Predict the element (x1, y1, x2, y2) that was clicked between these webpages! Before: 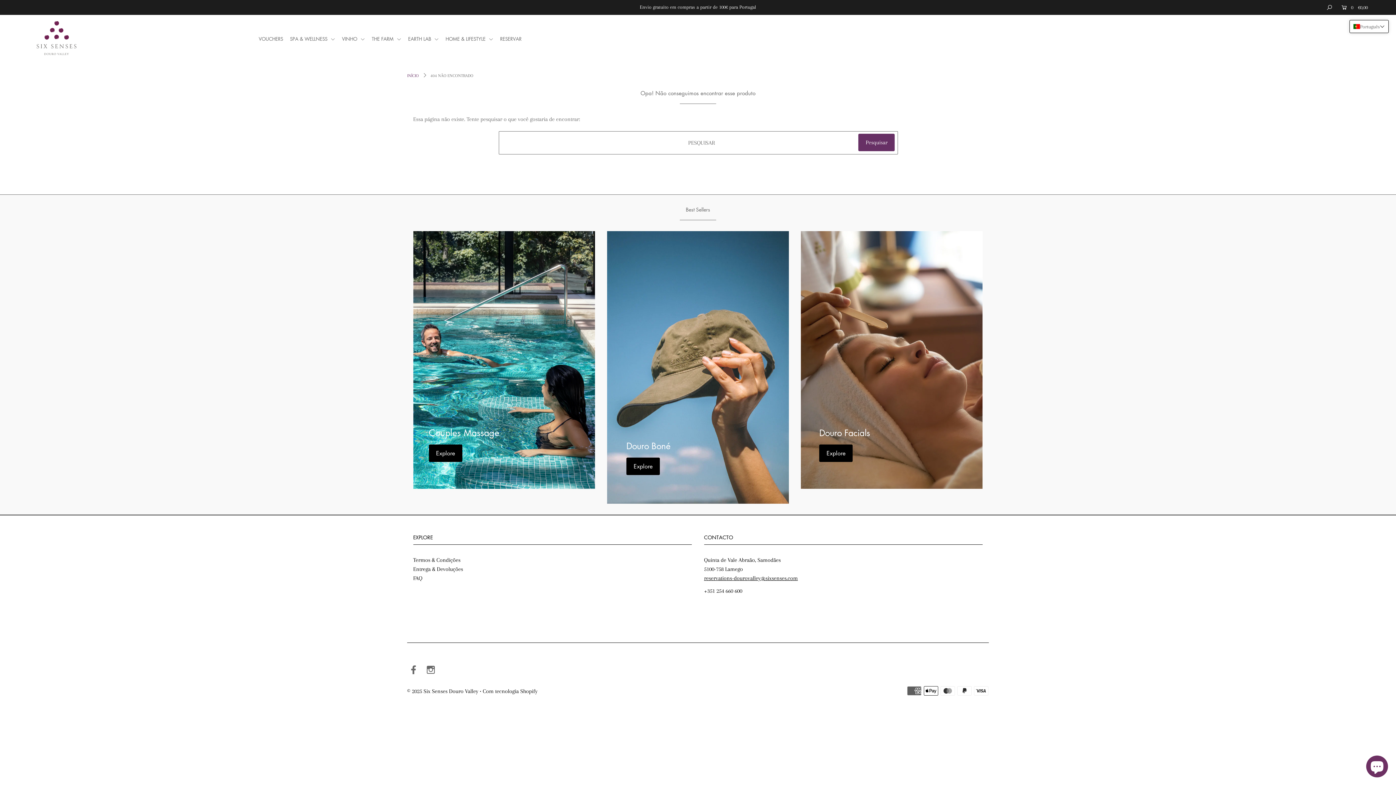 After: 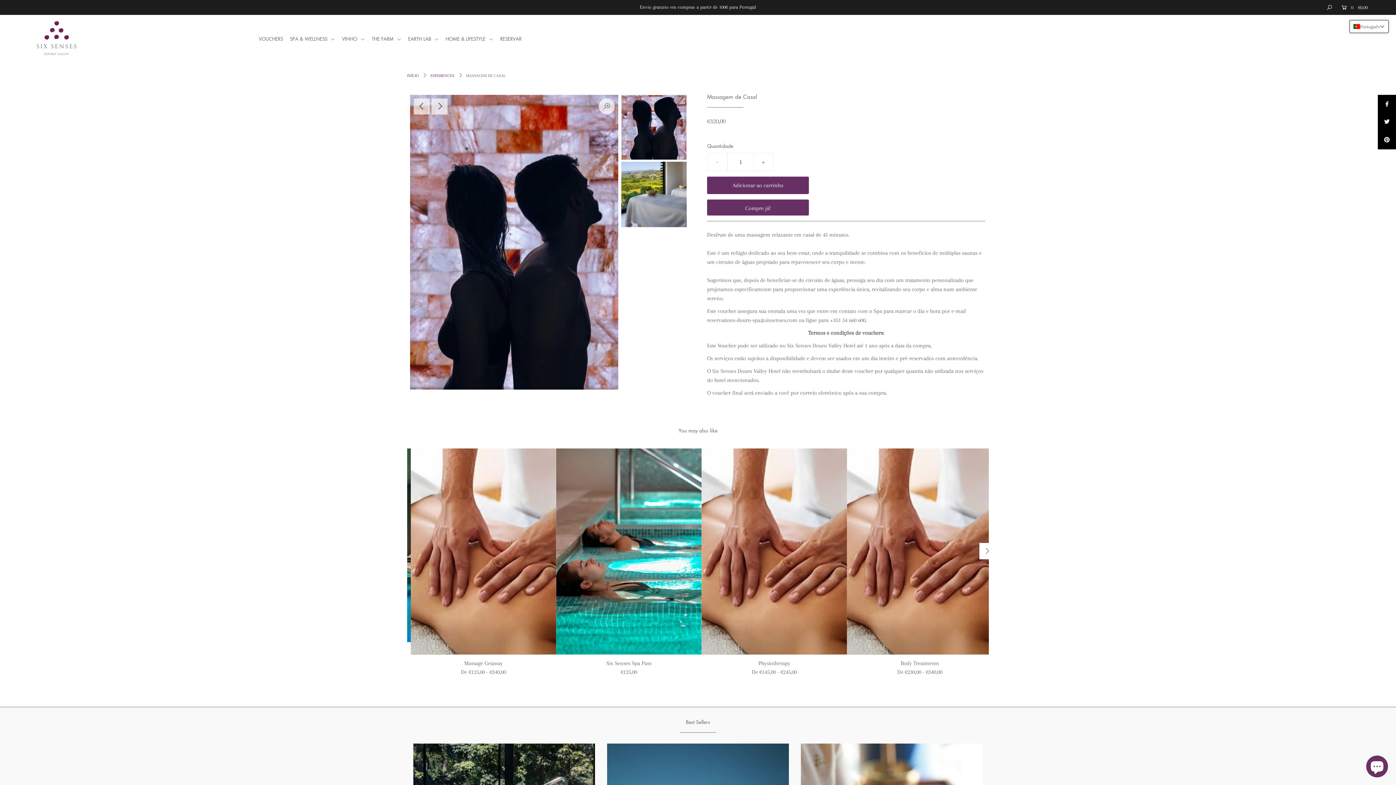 Action: bbox: (428, 444, 462, 462) label: Explore